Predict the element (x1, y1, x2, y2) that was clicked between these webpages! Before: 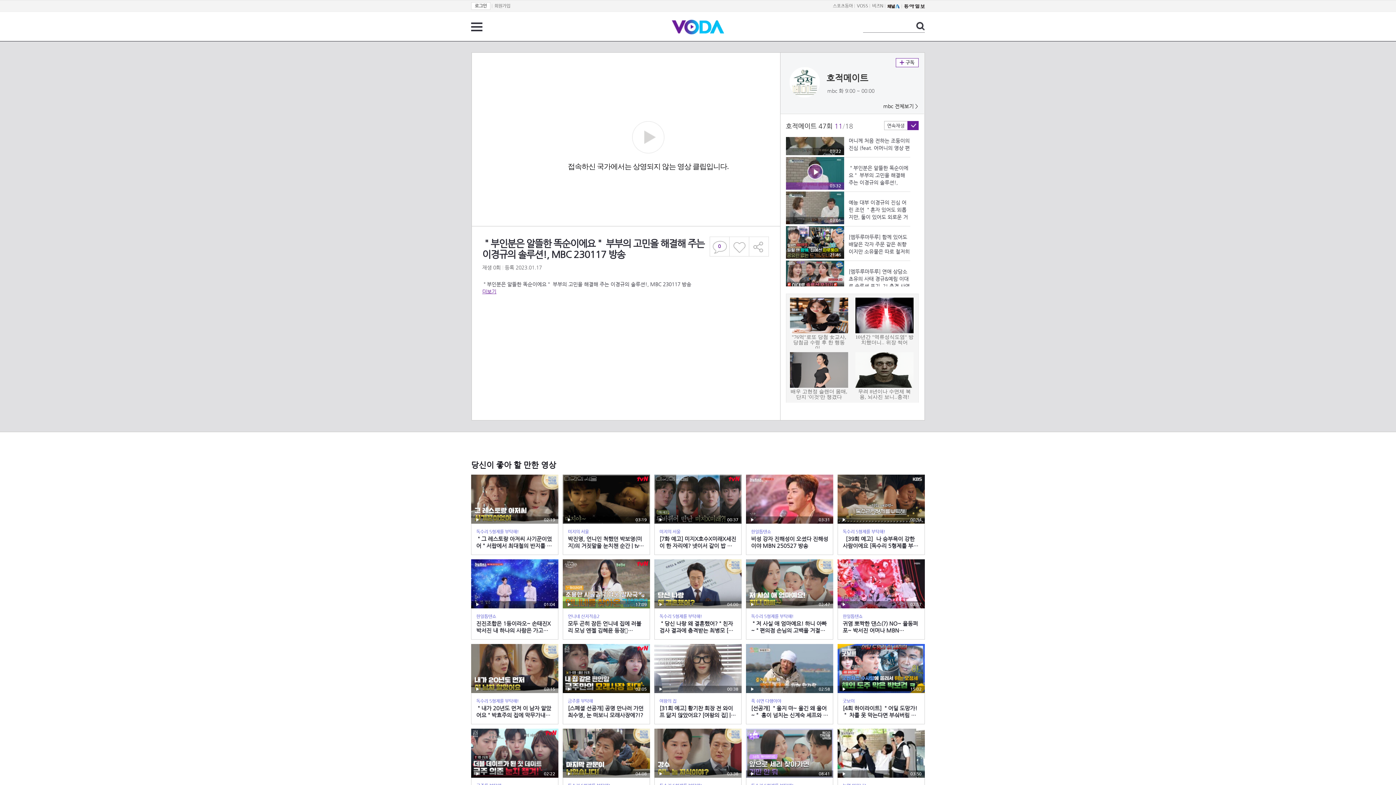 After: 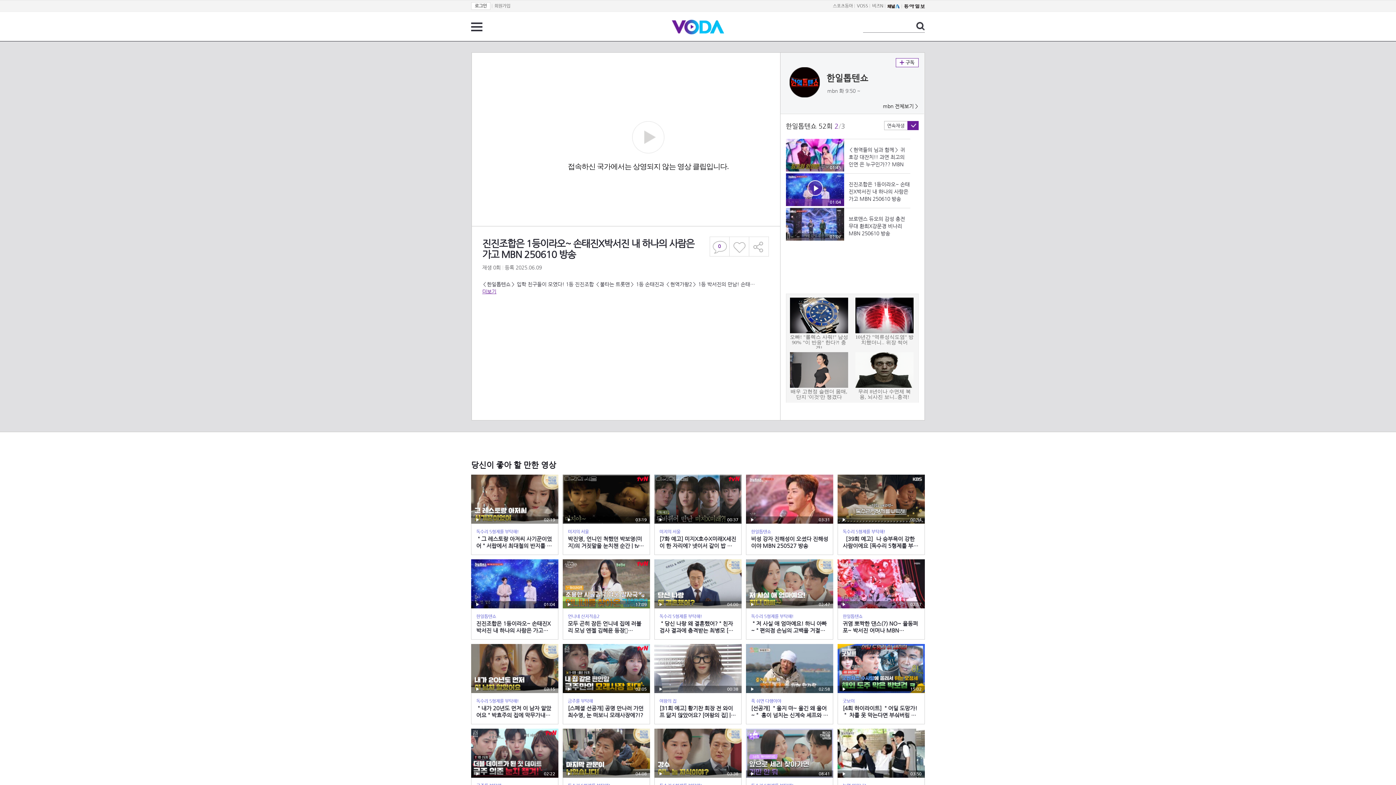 Action: label: 재생
01:04
한일톱텐쇼
진진조합은 1등이라오~ 손태진X박서진 내 하나의 사람은 가고 MBN 250610 방송 bbox: (471, 559, 558, 640)